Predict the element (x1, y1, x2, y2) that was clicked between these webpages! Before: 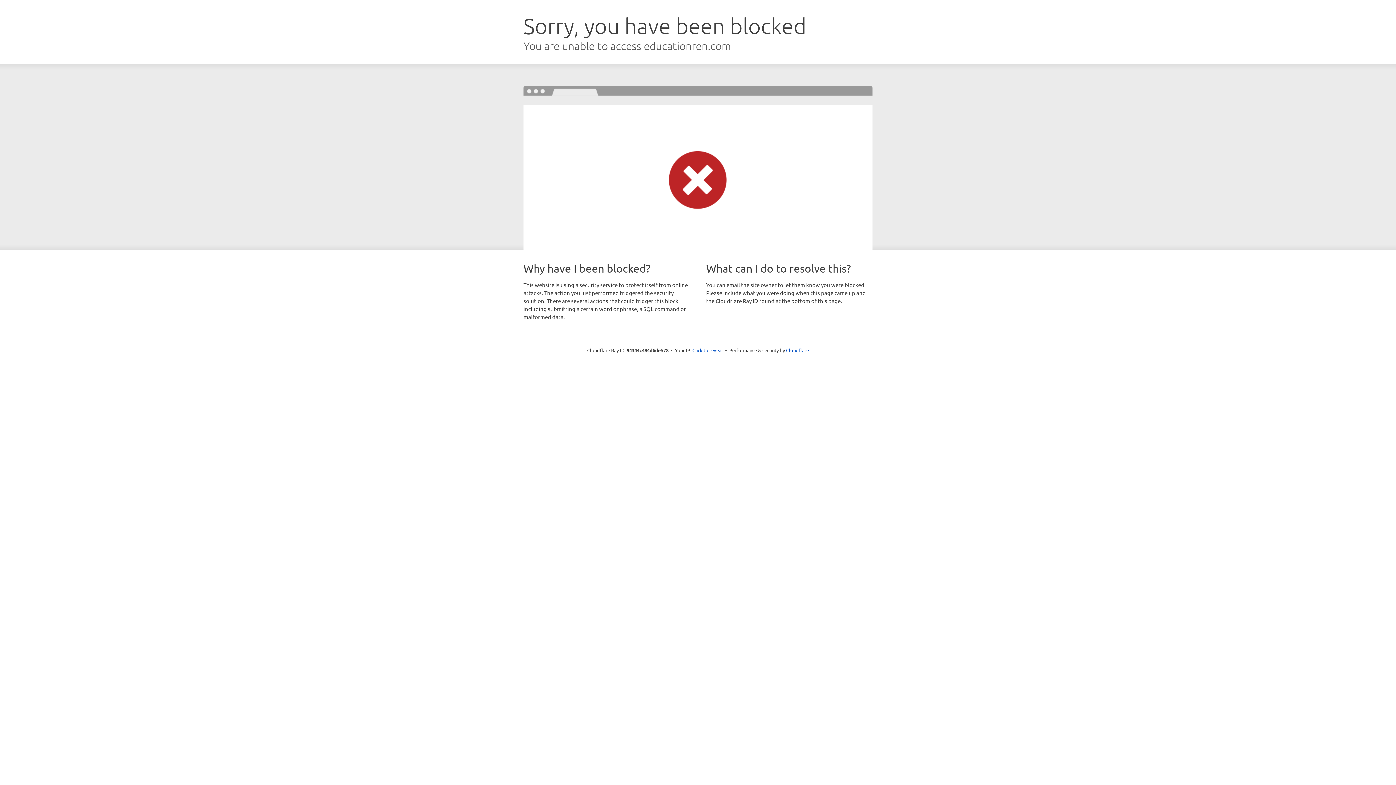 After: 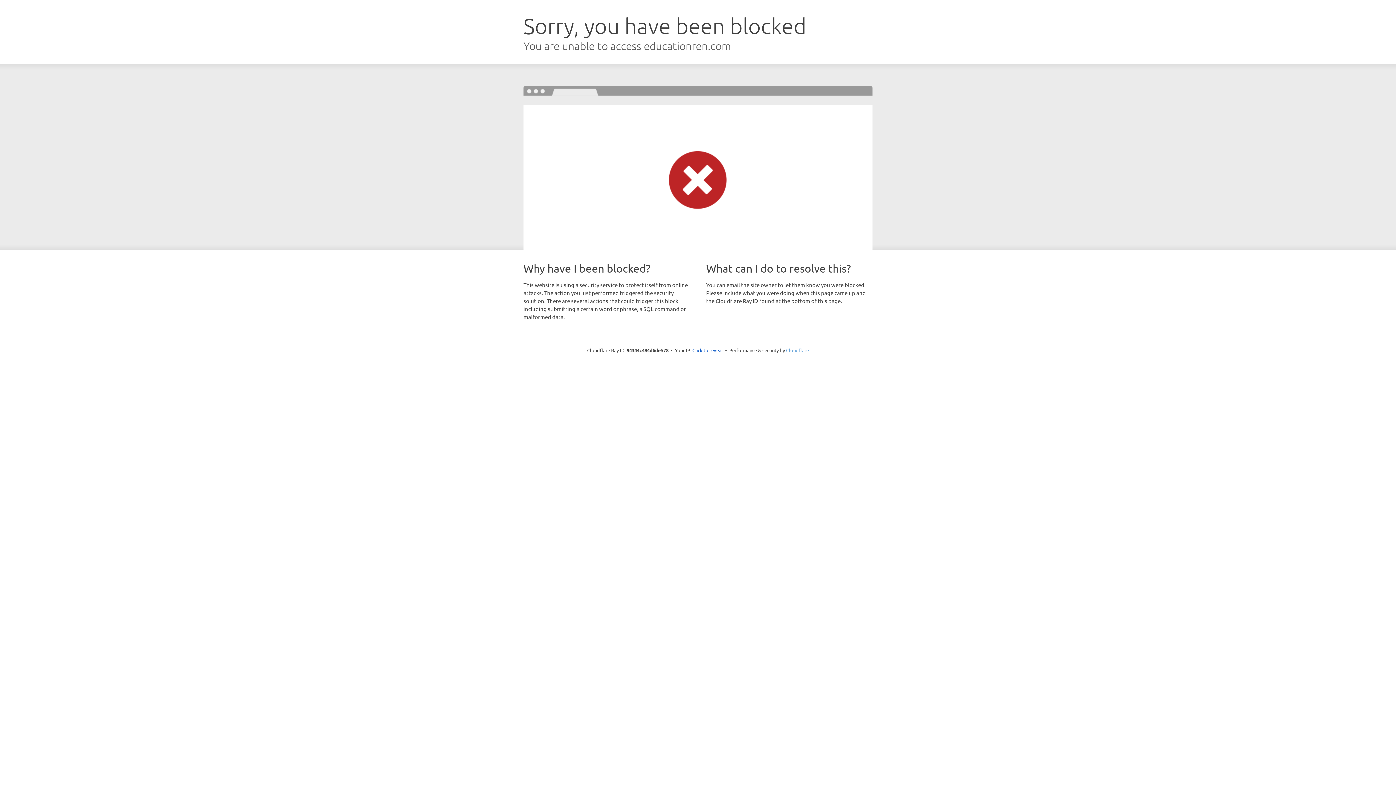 Action: label: Cloudflare bbox: (786, 347, 809, 353)